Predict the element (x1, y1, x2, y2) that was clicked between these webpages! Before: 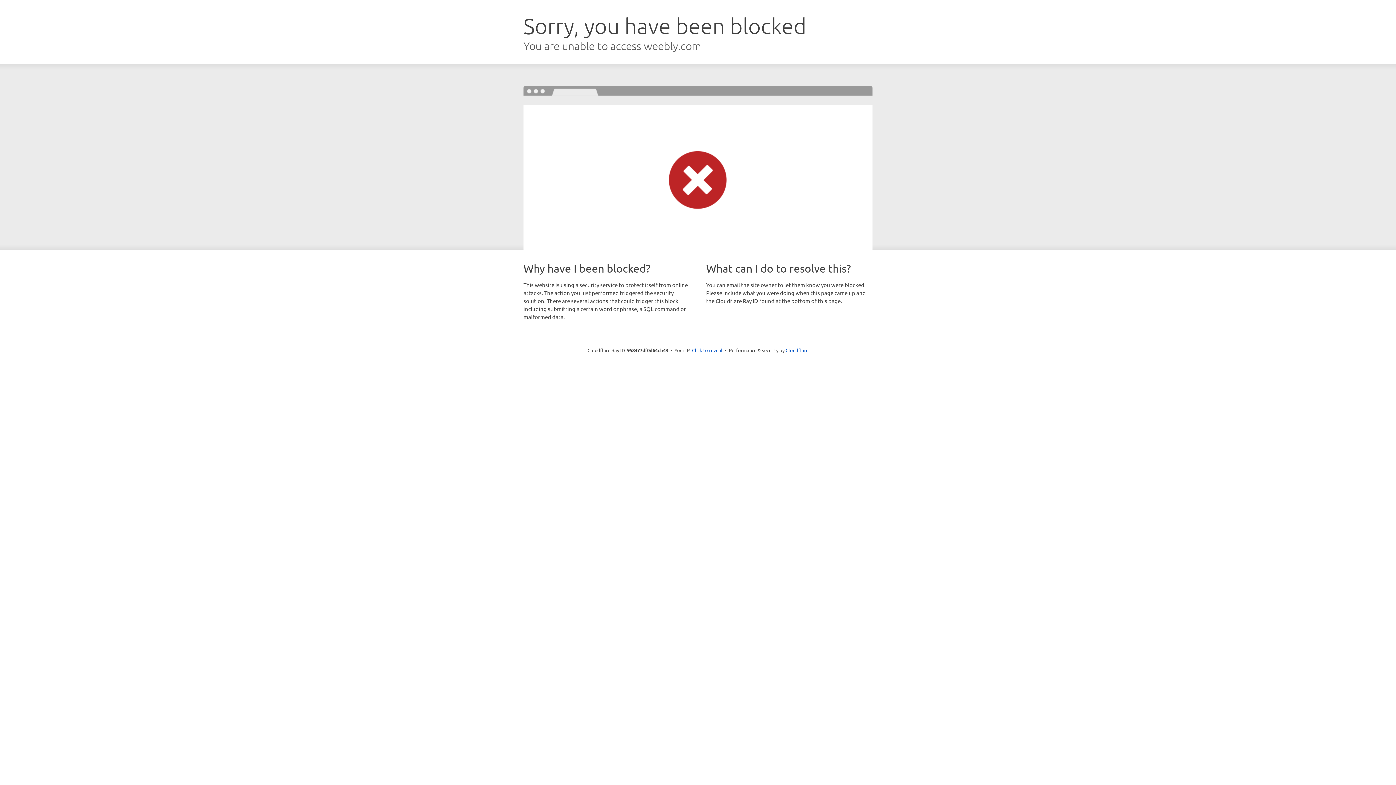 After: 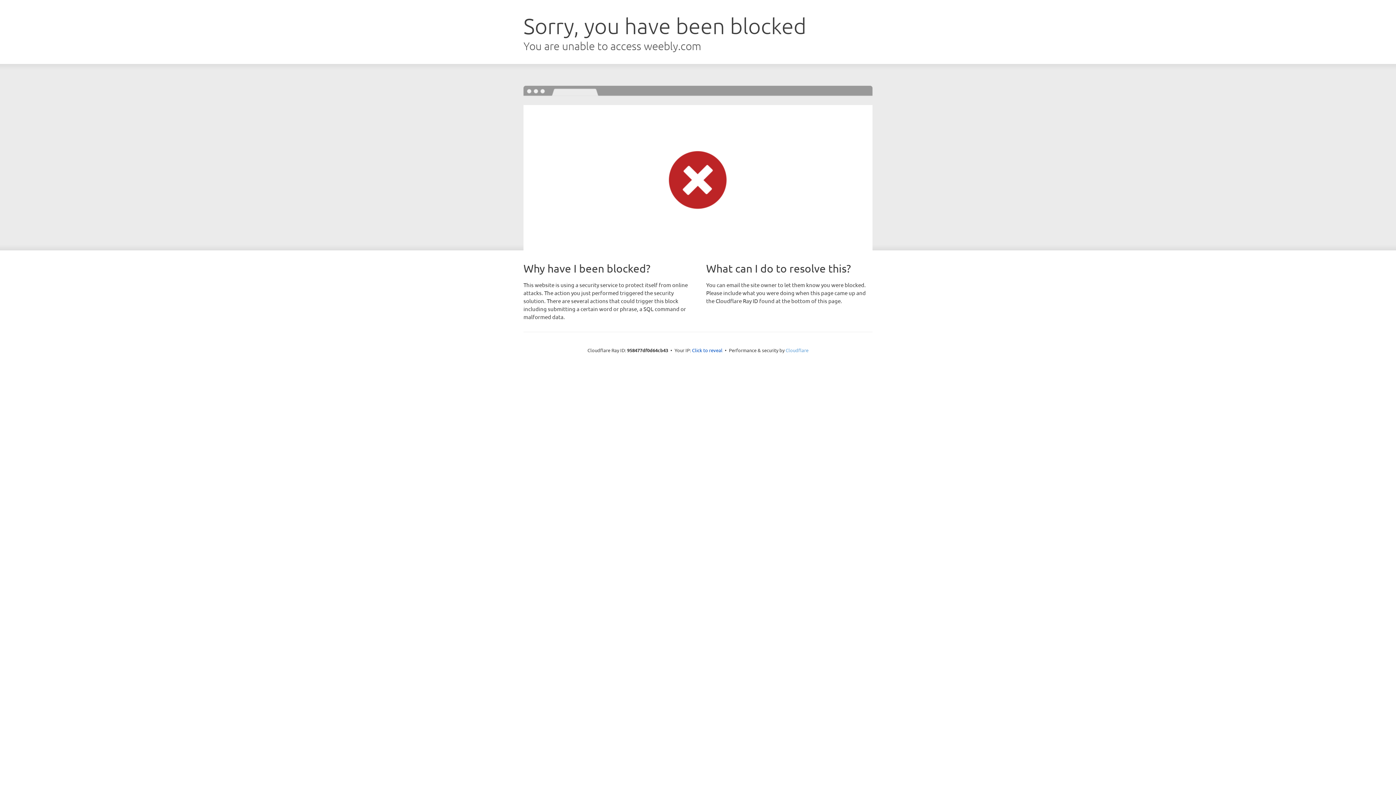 Action: label: Cloudflare bbox: (785, 347, 808, 353)